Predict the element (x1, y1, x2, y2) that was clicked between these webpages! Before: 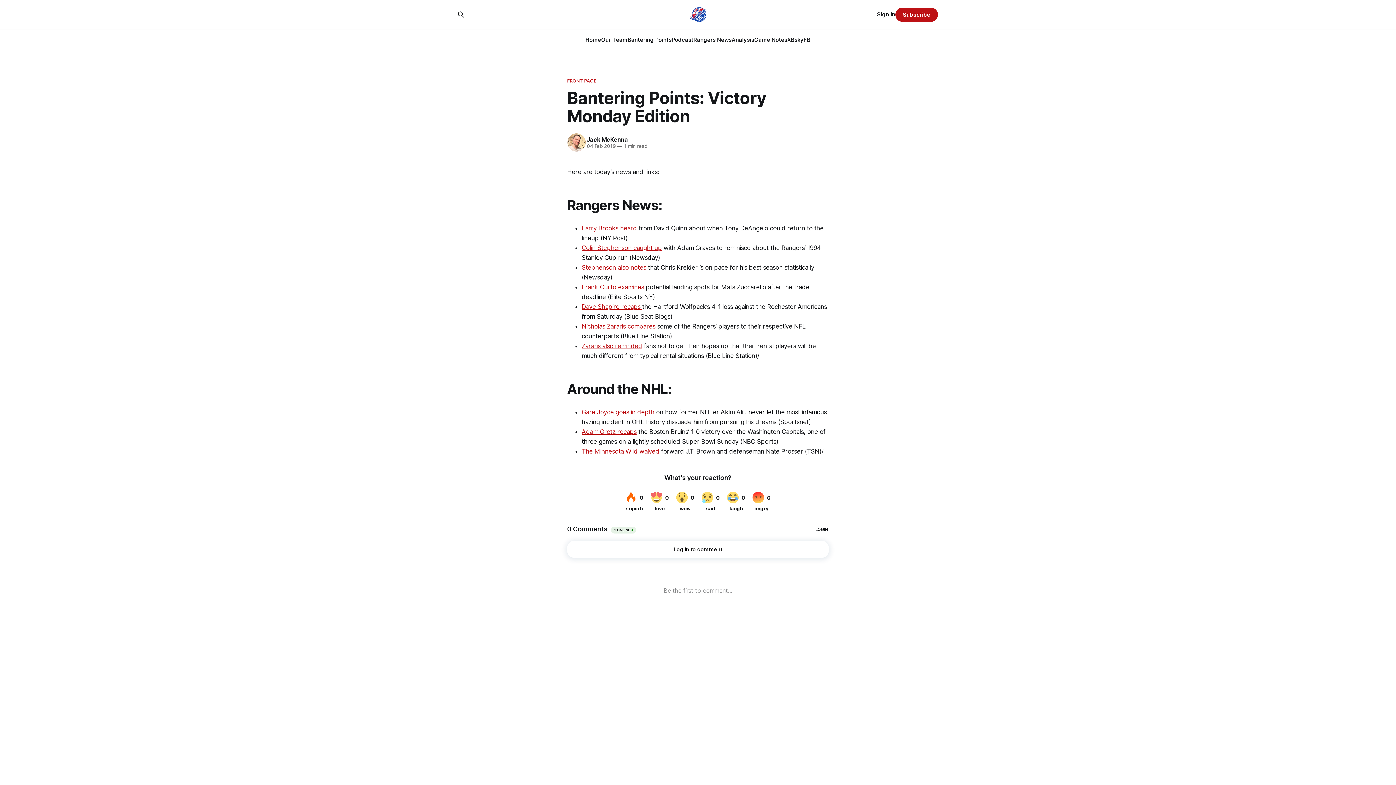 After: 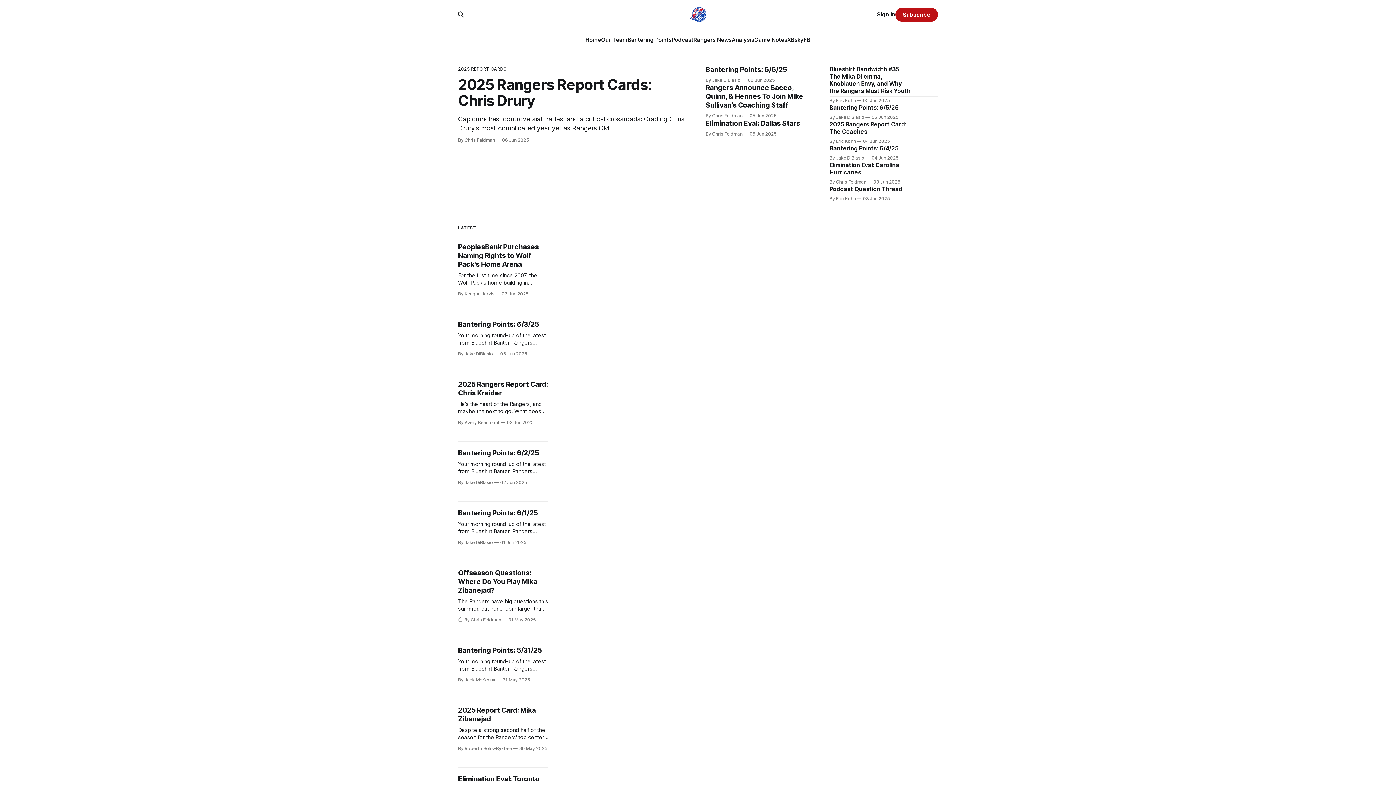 Action: label: Home bbox: (585, 36, 601, 43)